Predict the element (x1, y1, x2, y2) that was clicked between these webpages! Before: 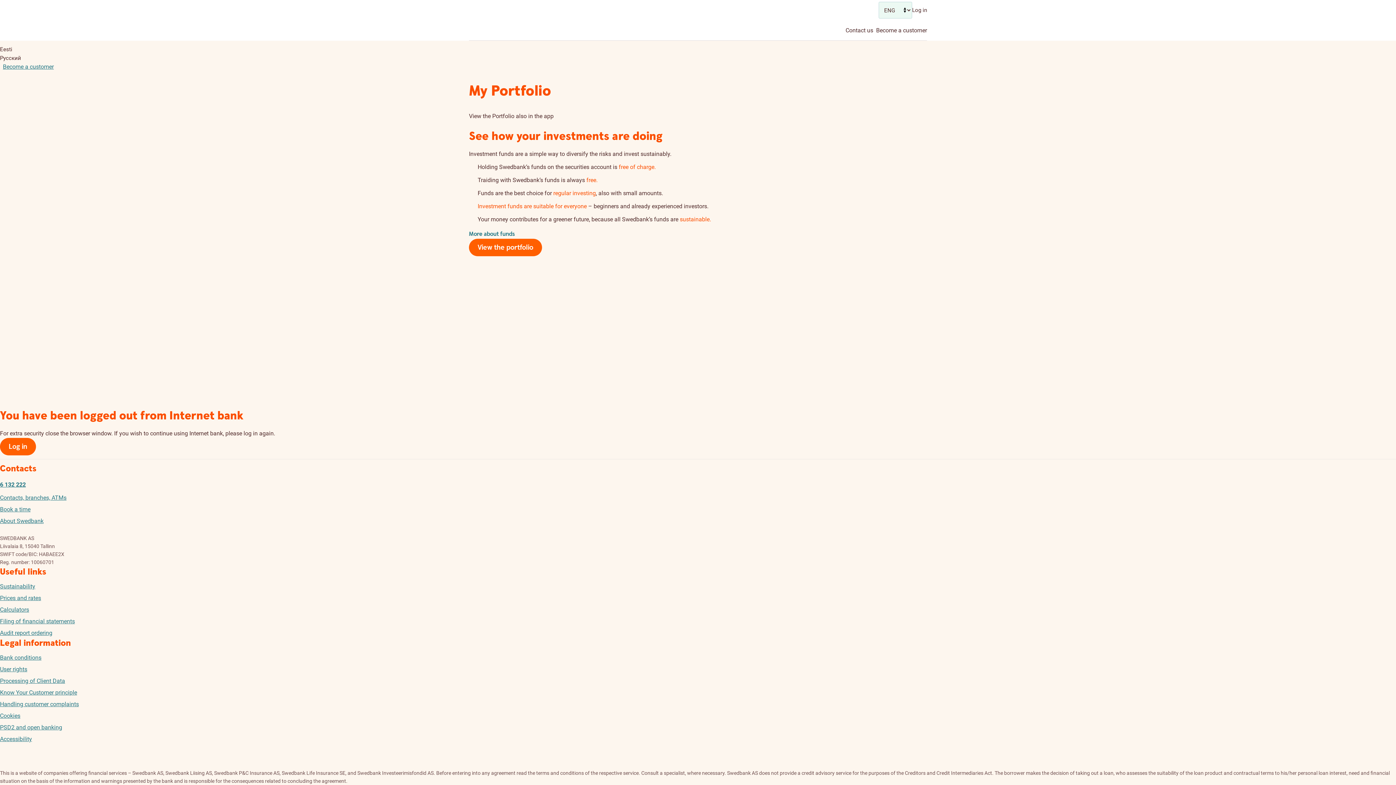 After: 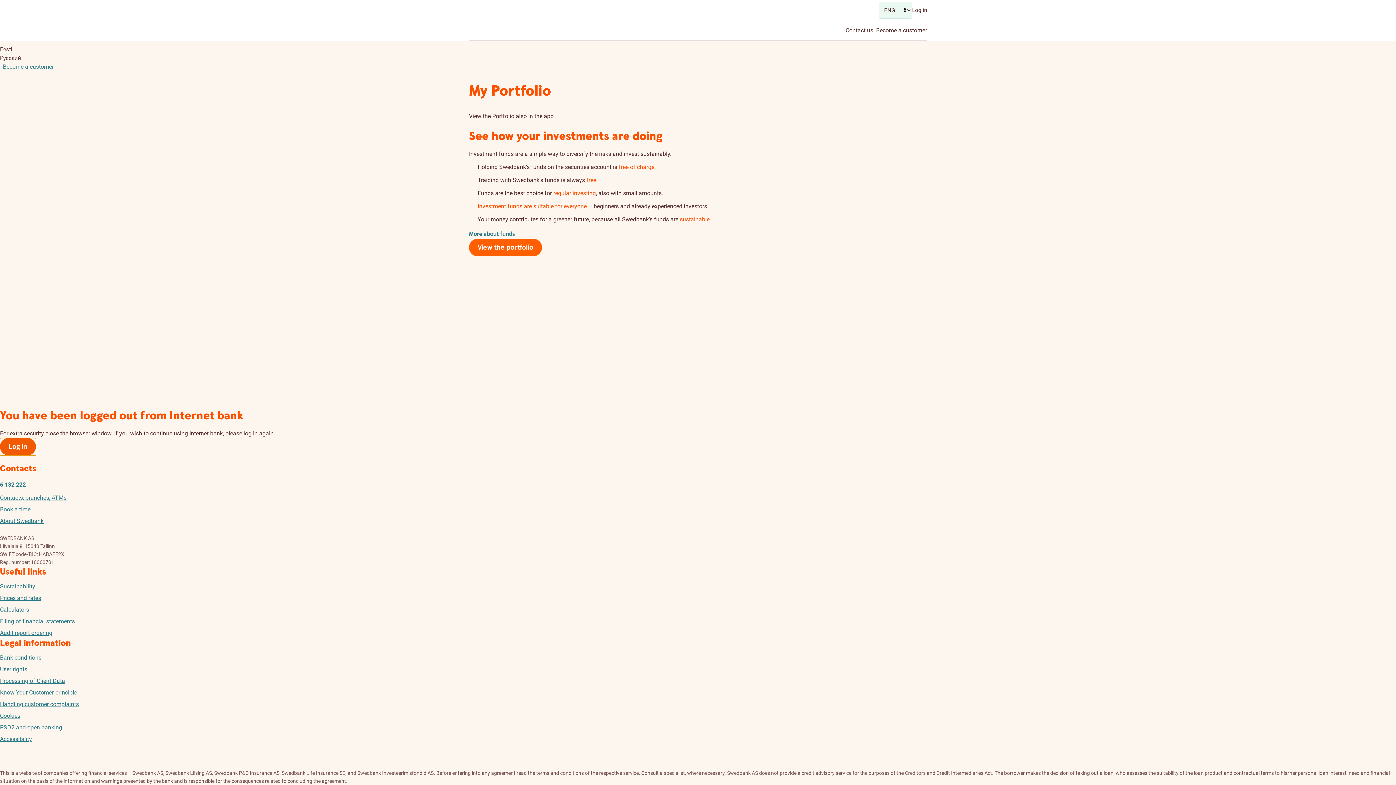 Action: label: Log in bbox: (0, 438, 36, 455)